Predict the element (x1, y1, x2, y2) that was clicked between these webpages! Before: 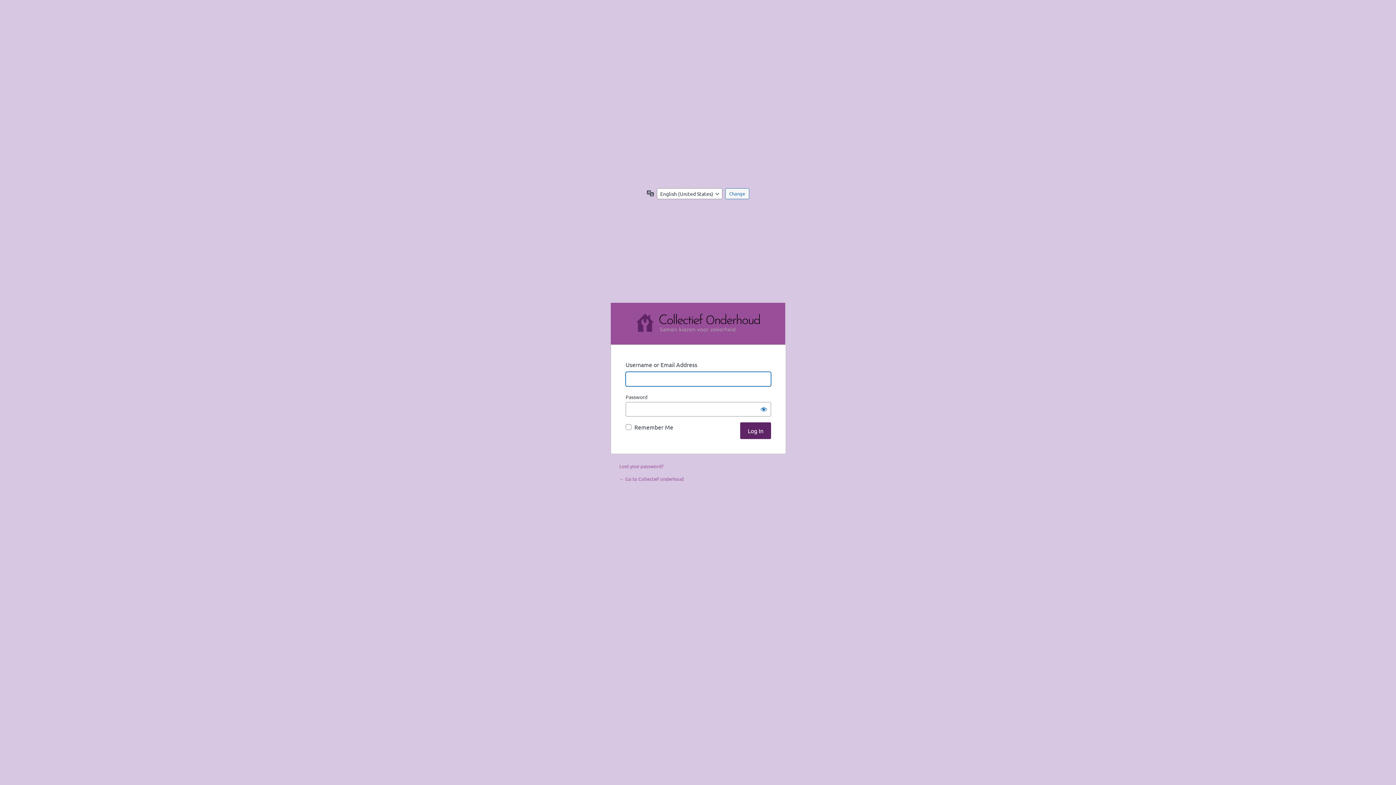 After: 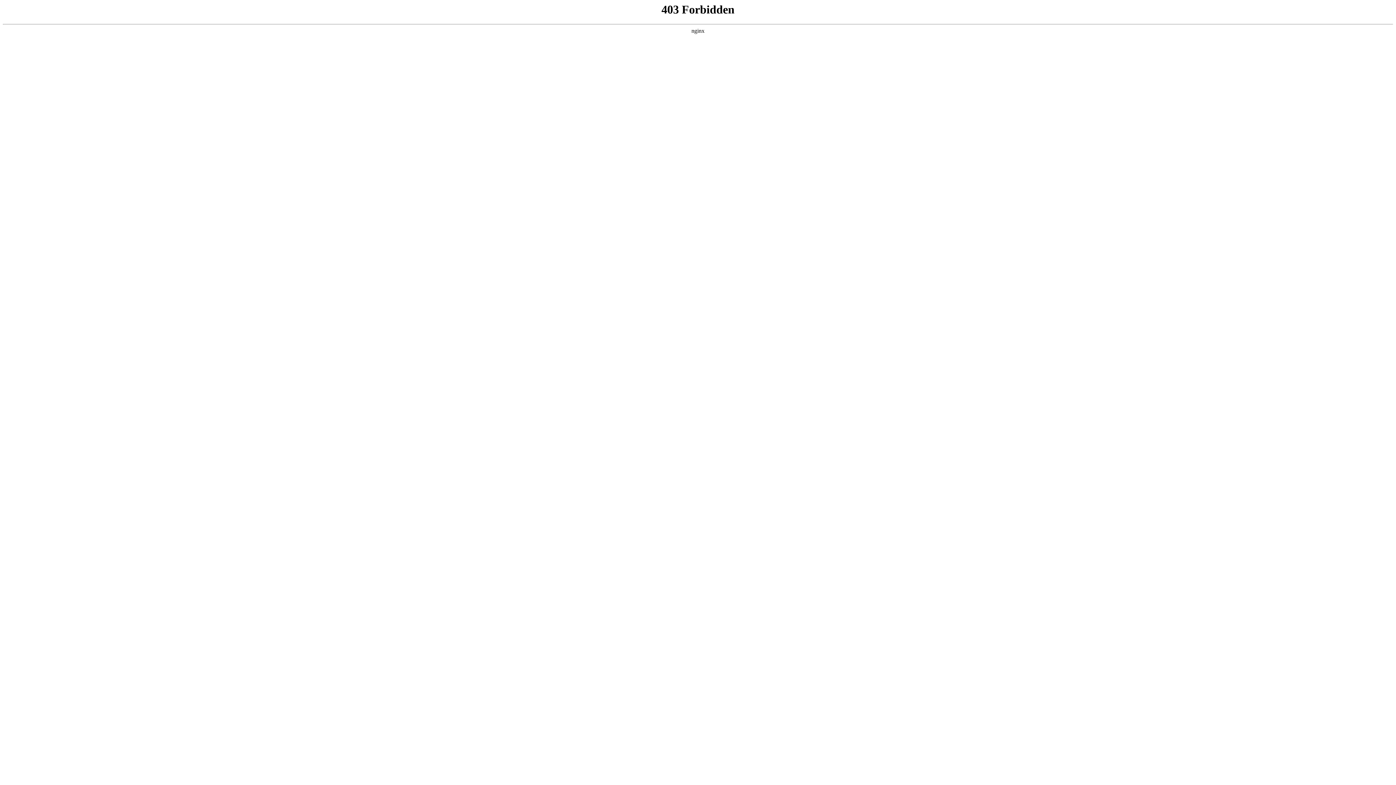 Action: label: Powered by WordPress bbox: (629, 313, 767, 333)